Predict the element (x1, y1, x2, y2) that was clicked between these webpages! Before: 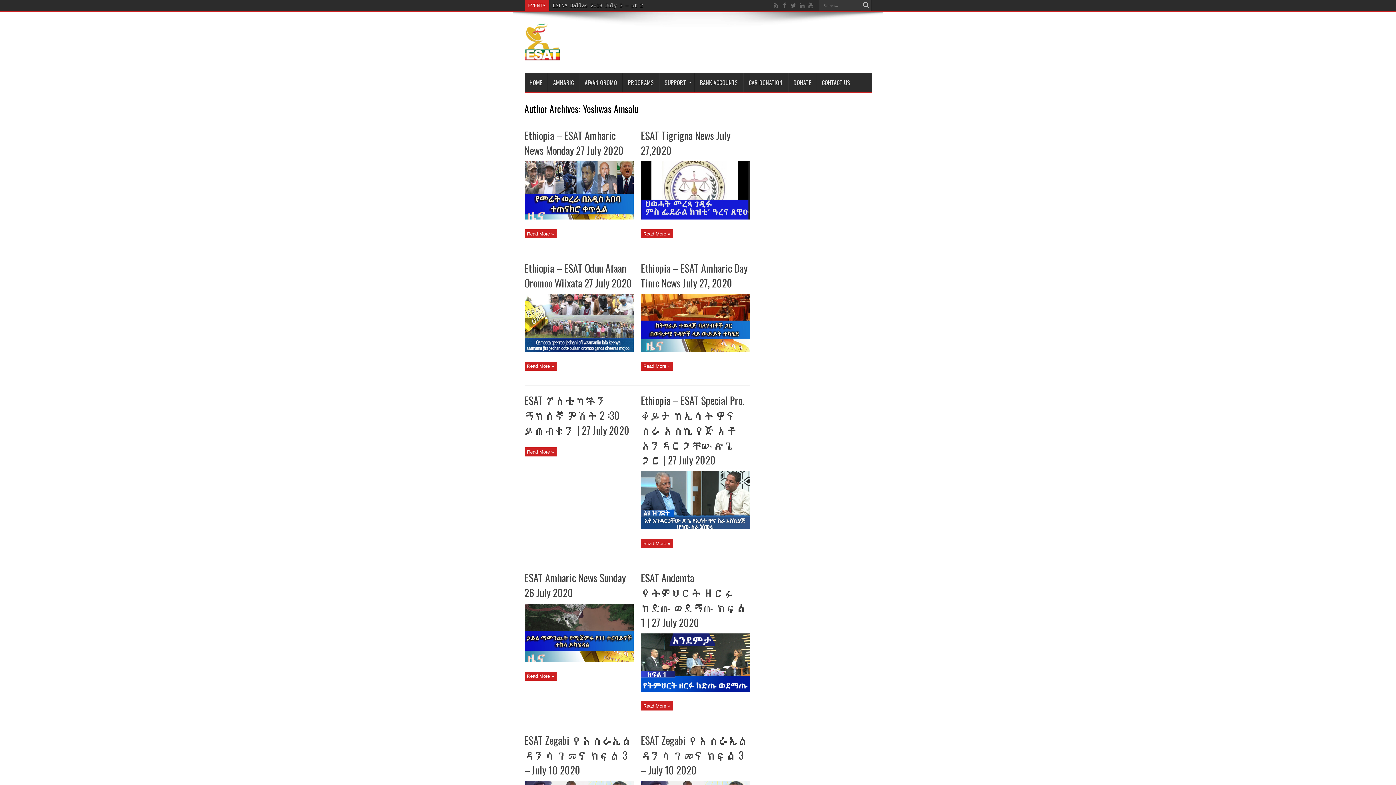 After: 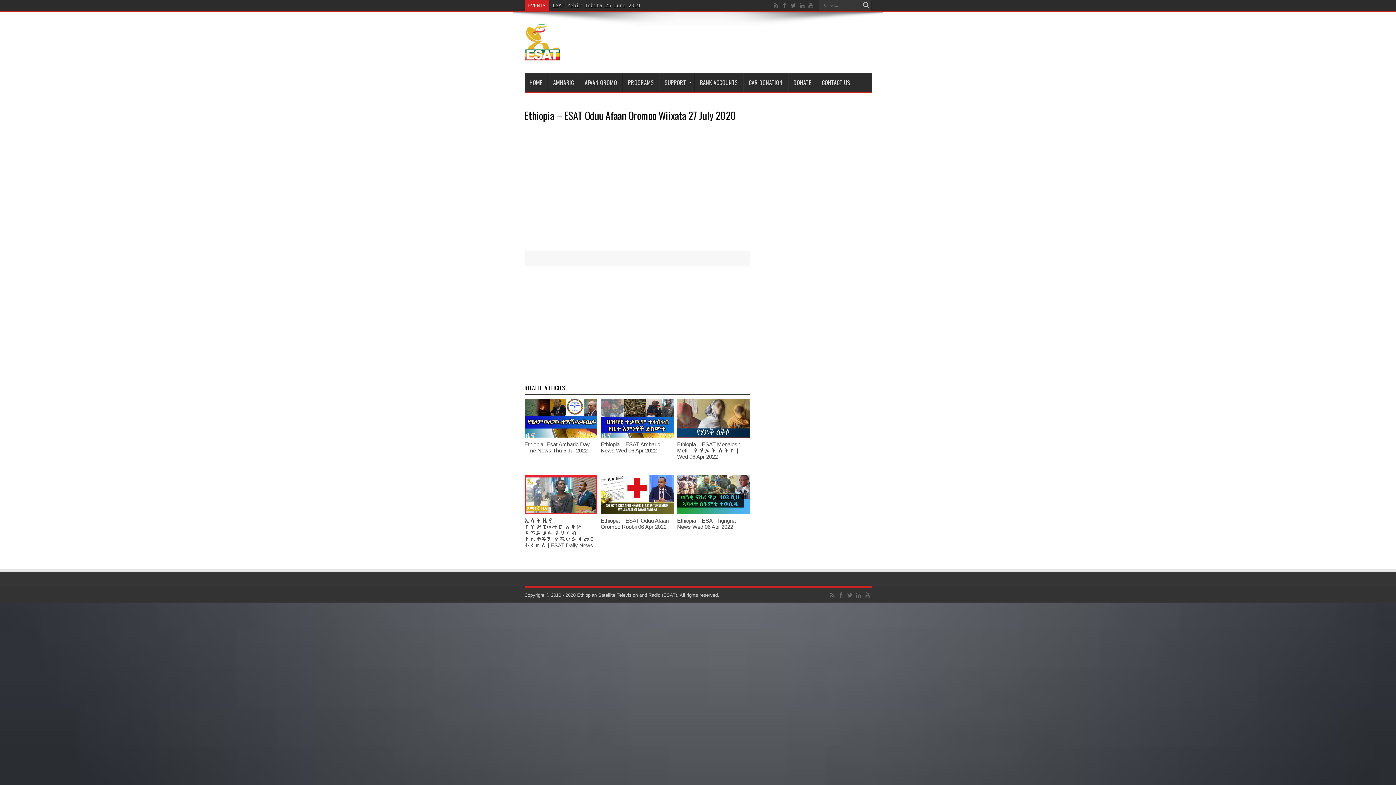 Action: bbox: (524, 361, 556, 371) label: Read More »